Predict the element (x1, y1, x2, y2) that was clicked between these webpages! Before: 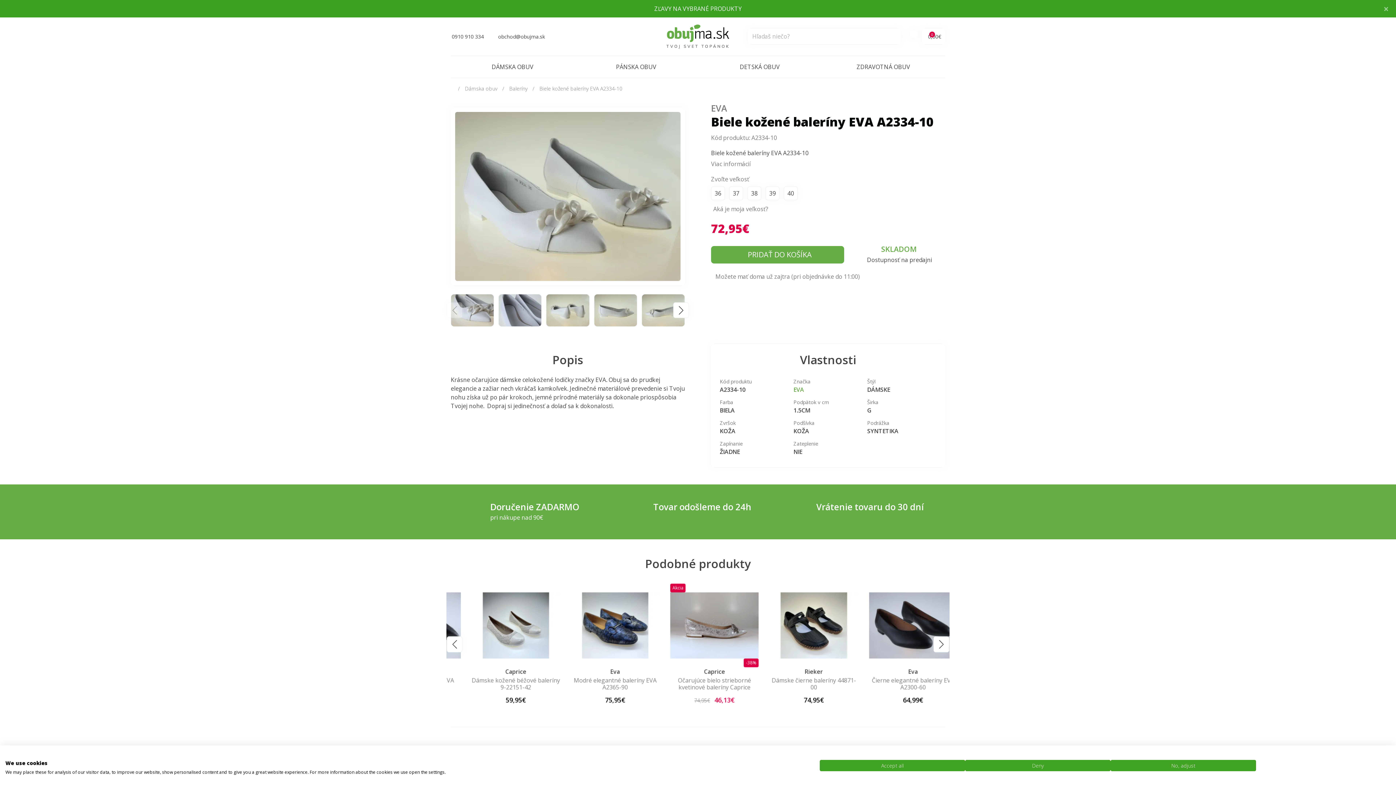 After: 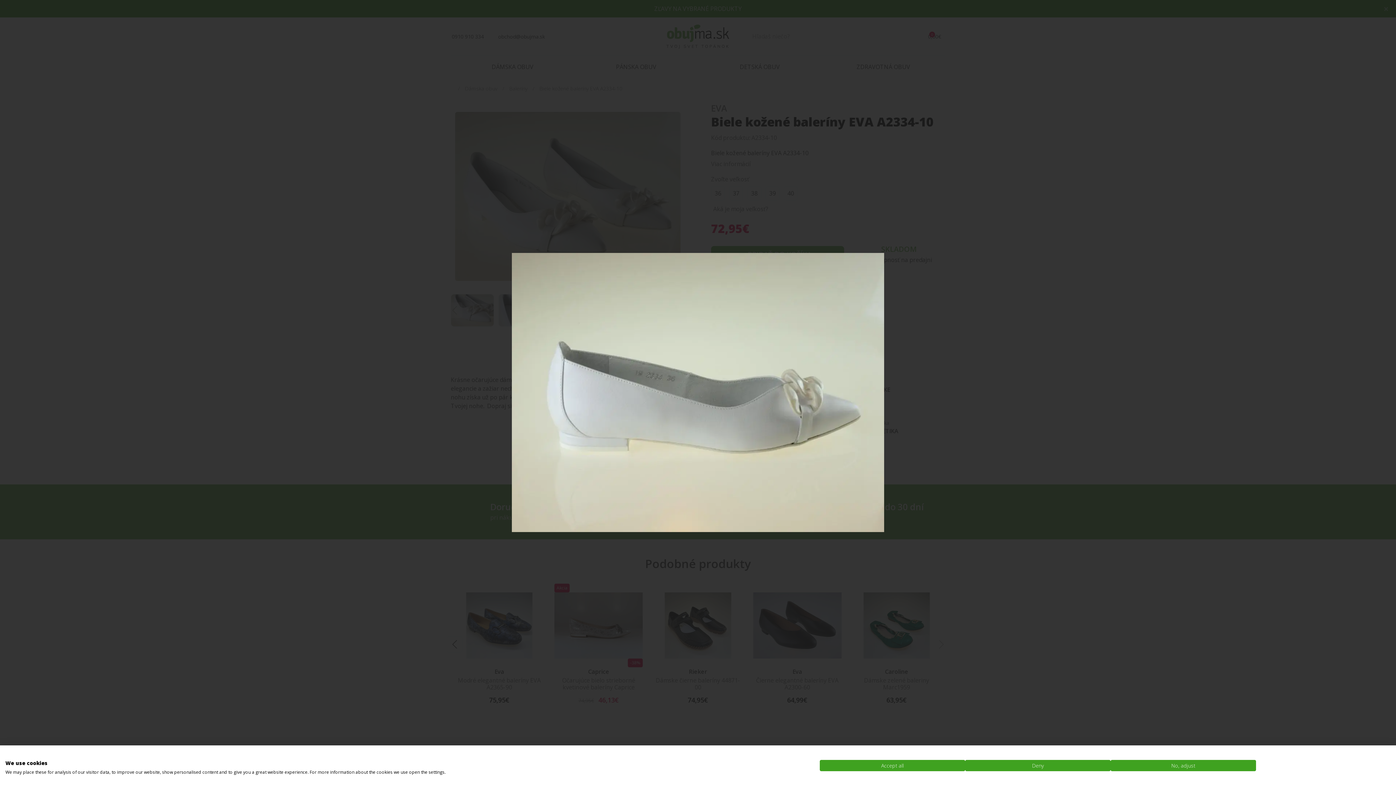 Action: bbox: (594, 294, 637, 326)